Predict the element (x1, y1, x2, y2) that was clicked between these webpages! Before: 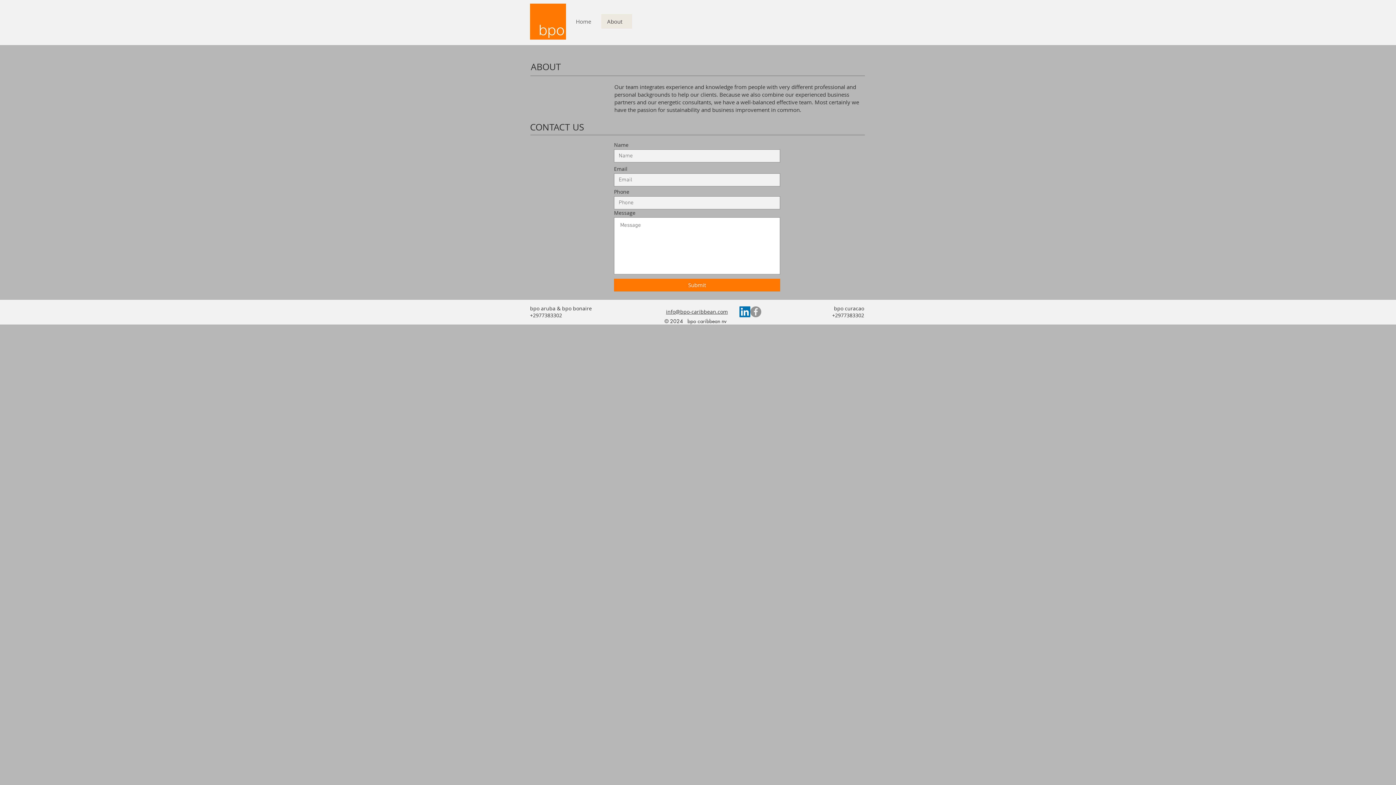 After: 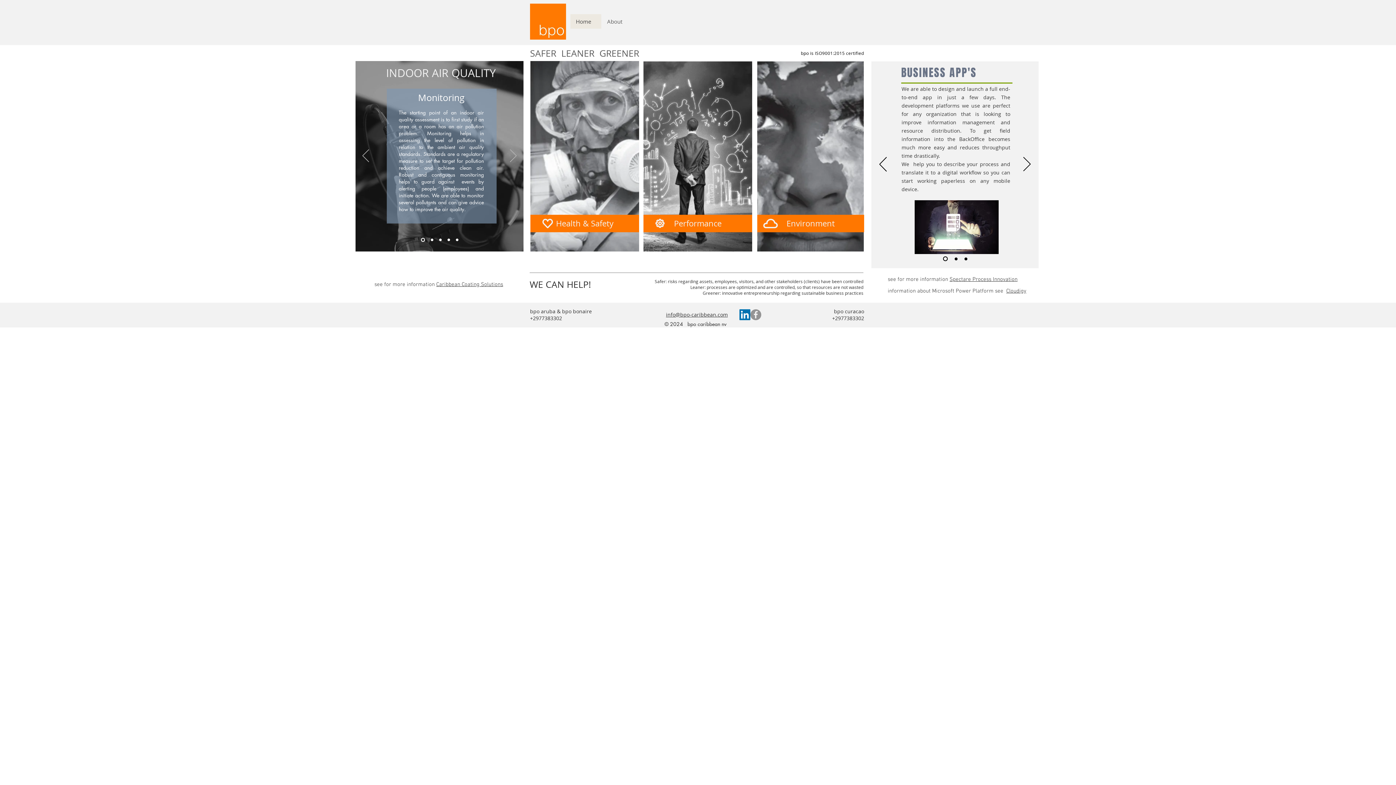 Action: bbox: (570, 14, 601, 28) label: Home